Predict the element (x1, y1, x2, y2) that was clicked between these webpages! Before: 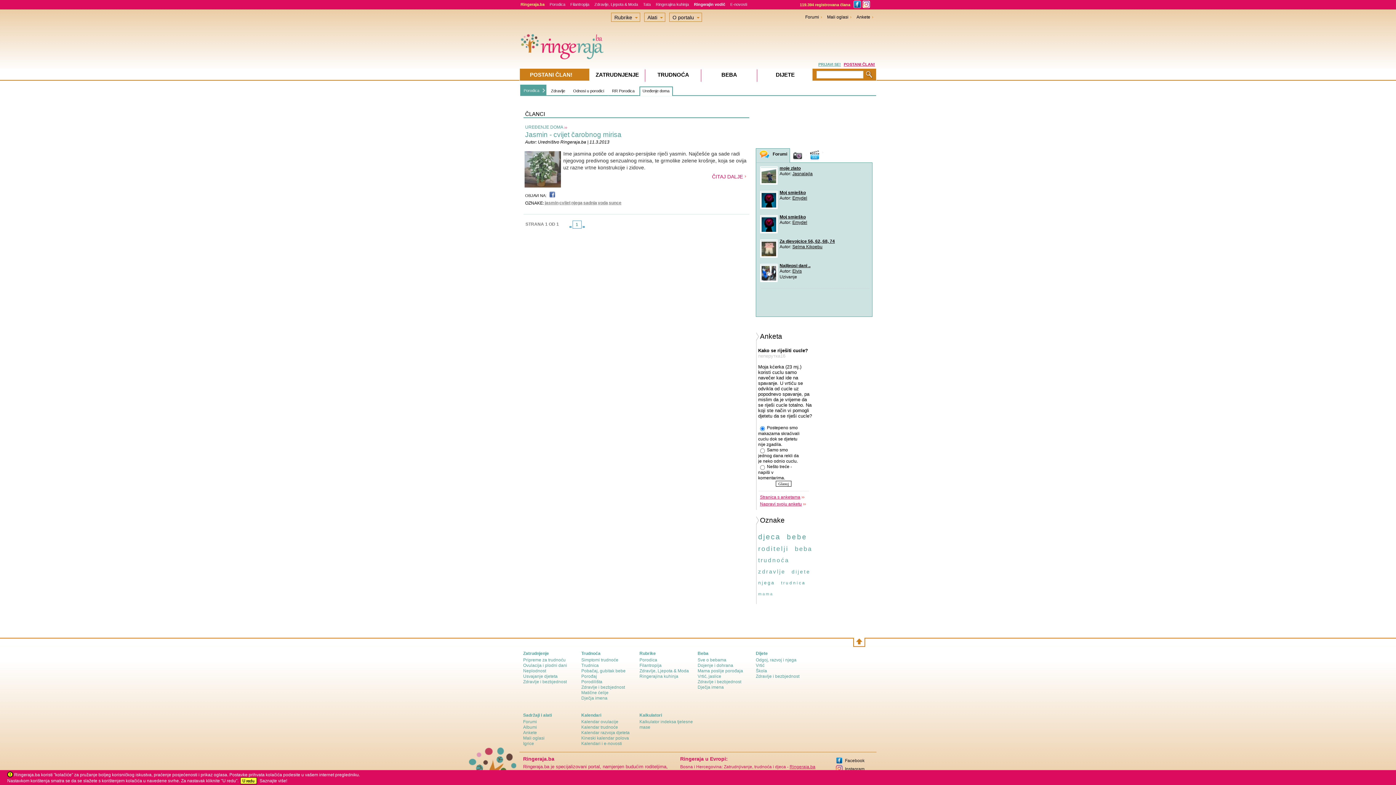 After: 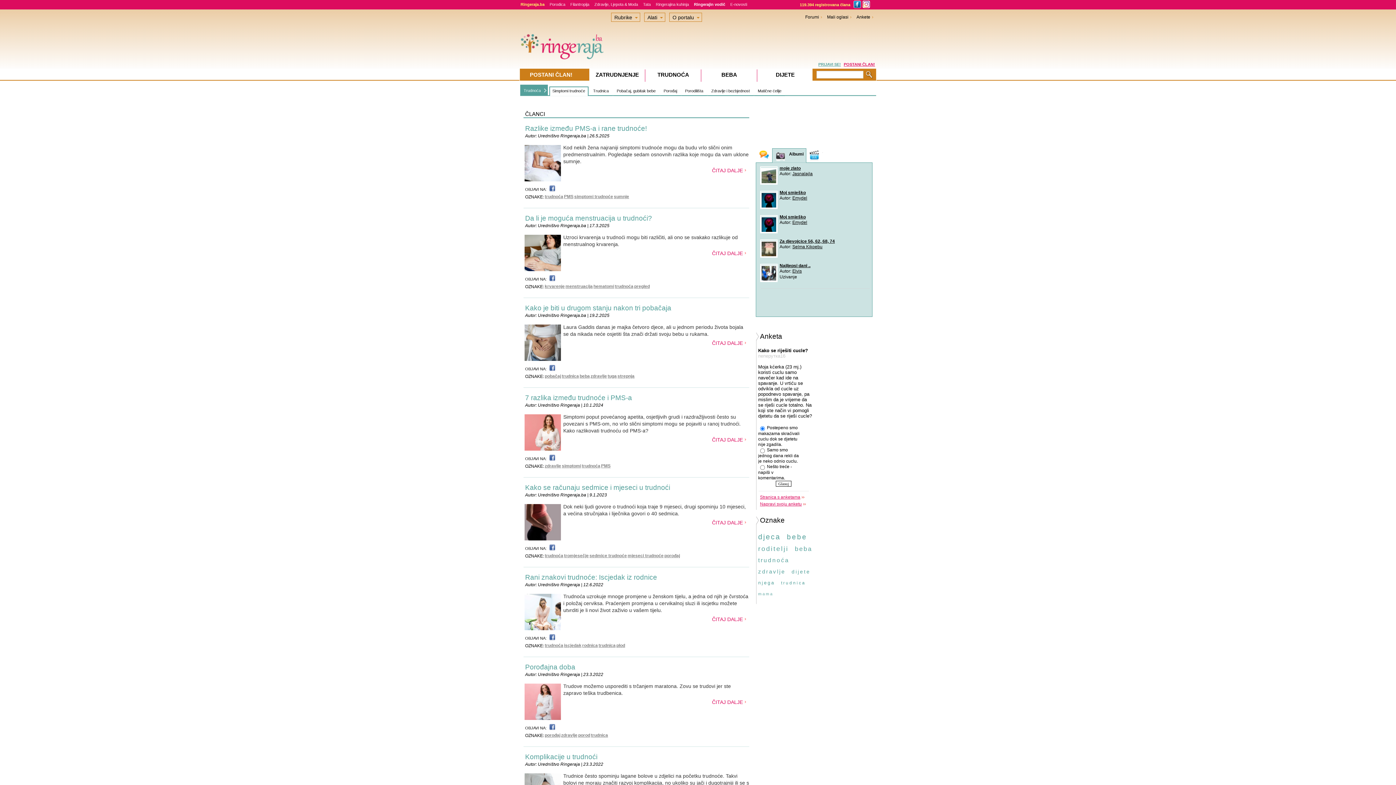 Action: label: Simptomi trudnoće bbox: (581, 661, 618, 666)